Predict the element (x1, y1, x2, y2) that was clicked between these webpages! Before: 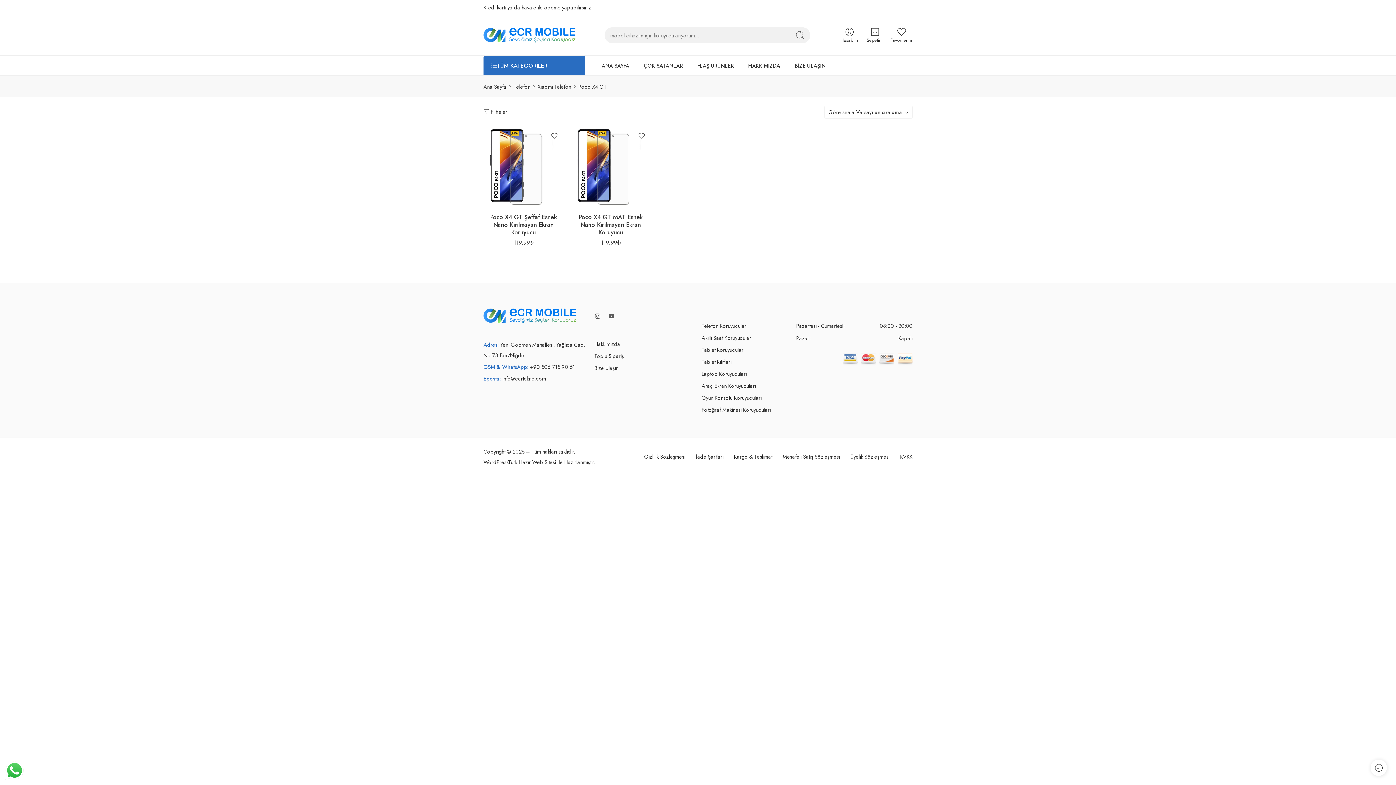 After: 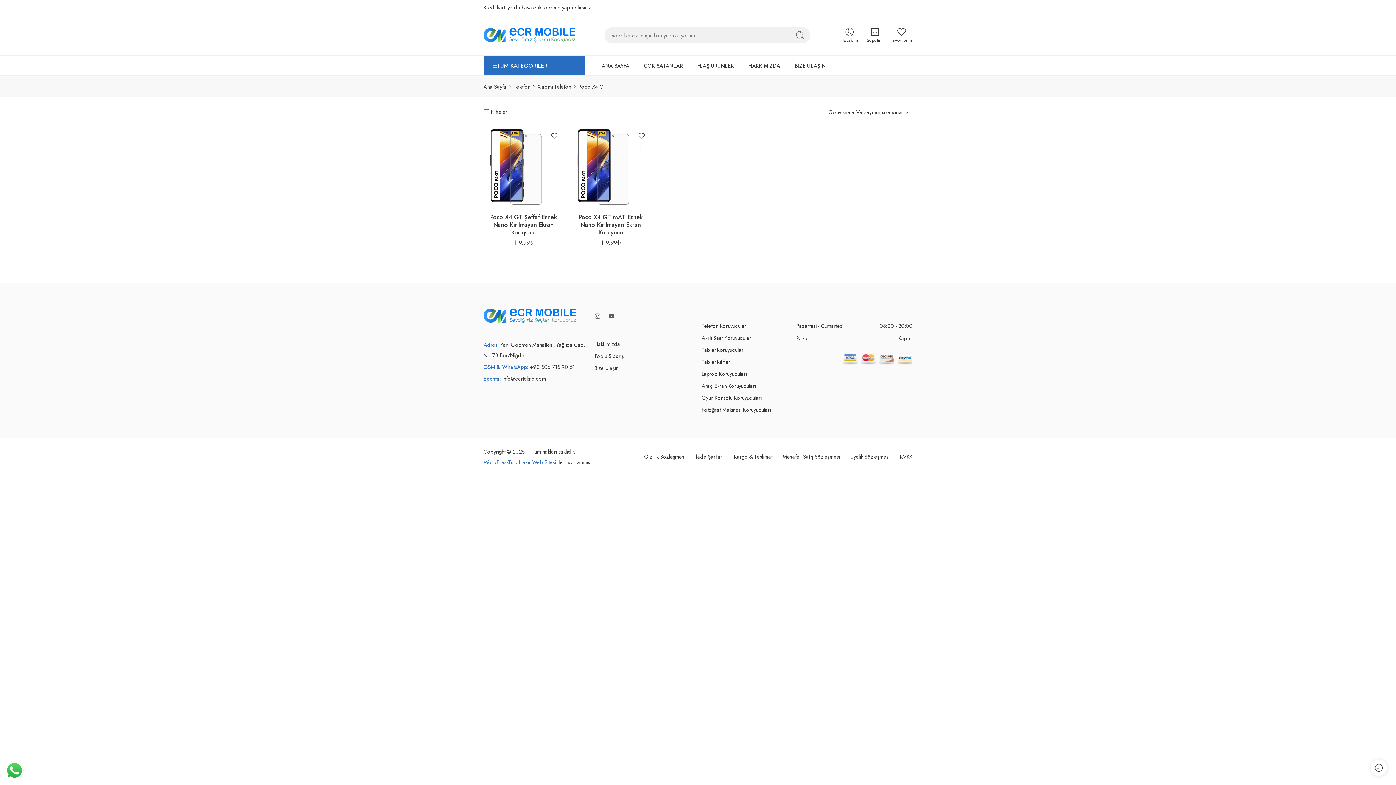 Action: label: WordPressTurk Hazır Web Sitesi bbox: (483, 458, 556, 466)